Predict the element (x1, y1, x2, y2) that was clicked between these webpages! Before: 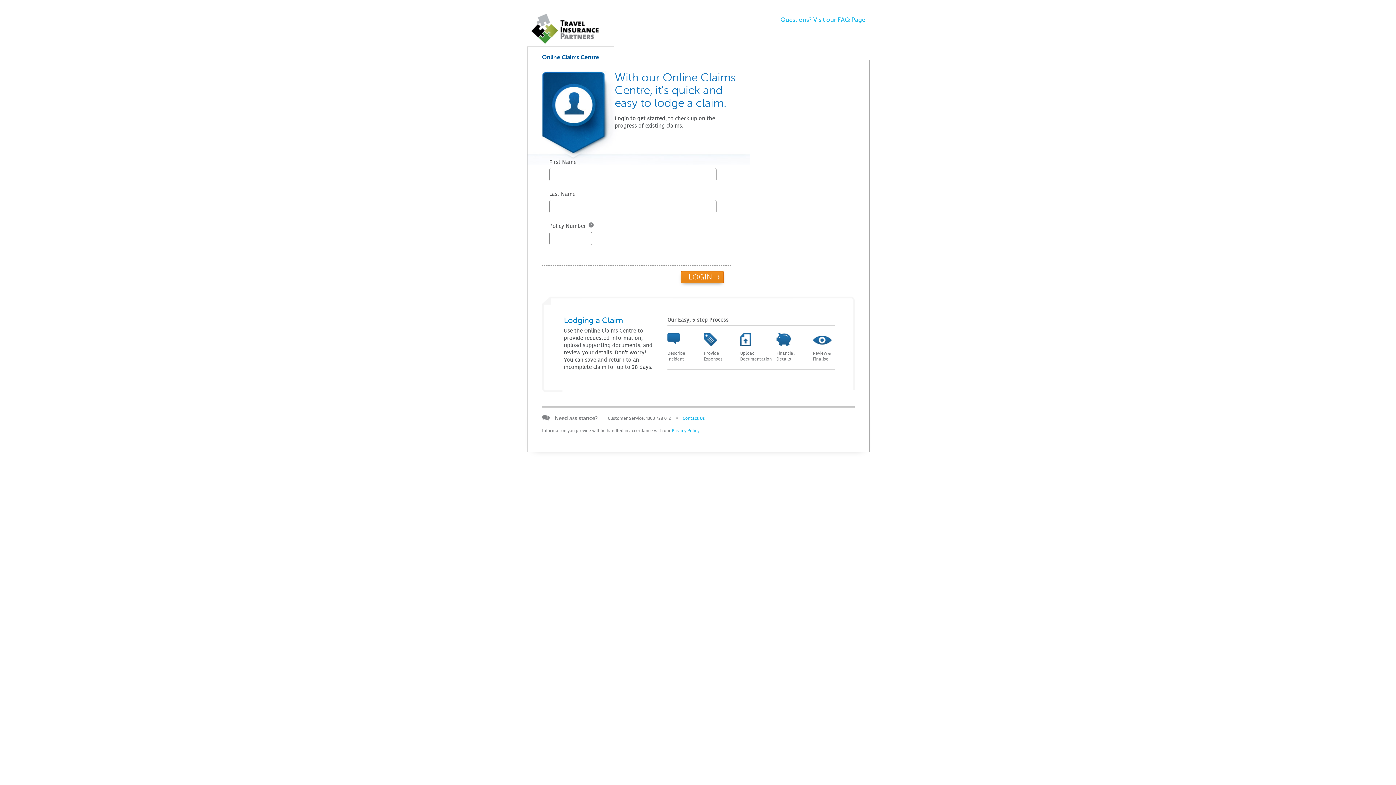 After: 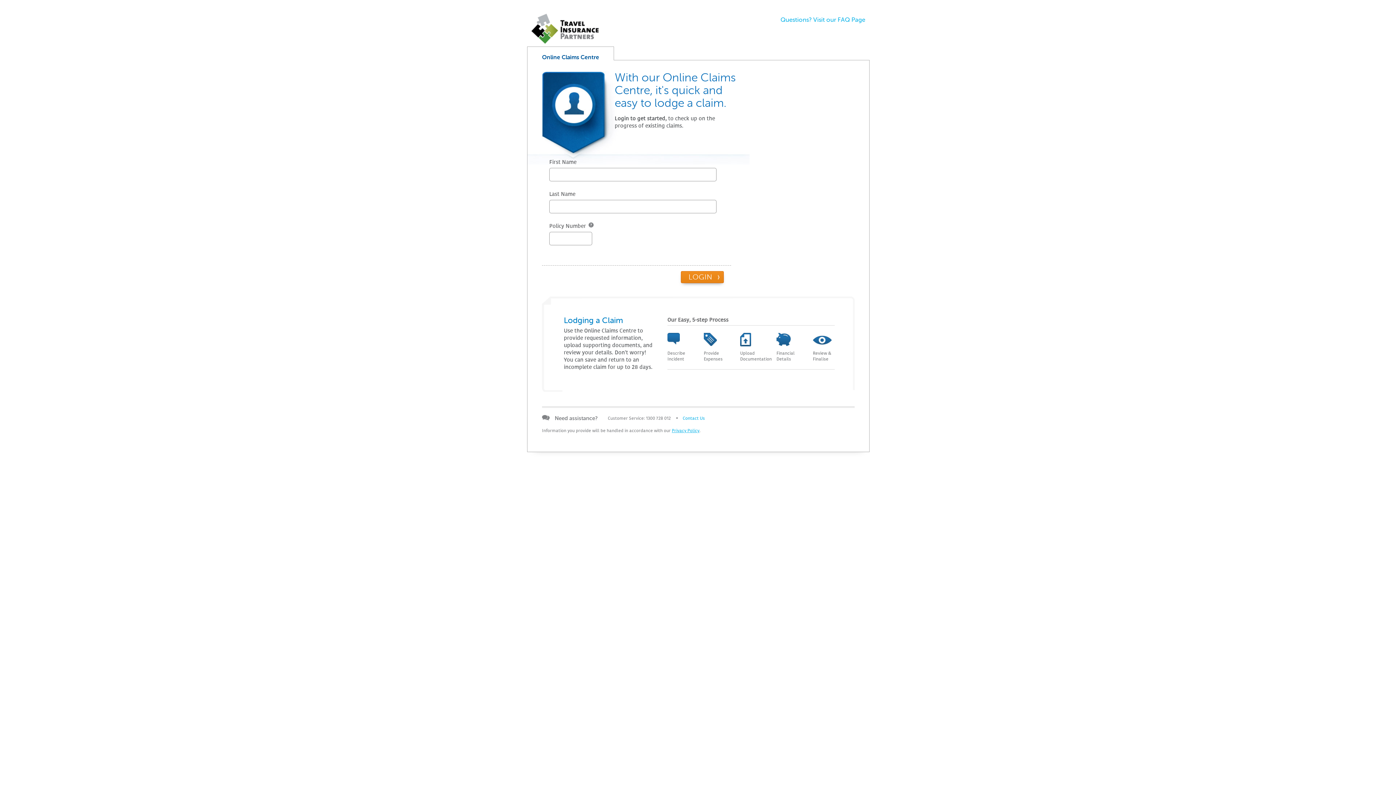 Action: bbox: (672, 428, 699, 433) label: Privacy Policy